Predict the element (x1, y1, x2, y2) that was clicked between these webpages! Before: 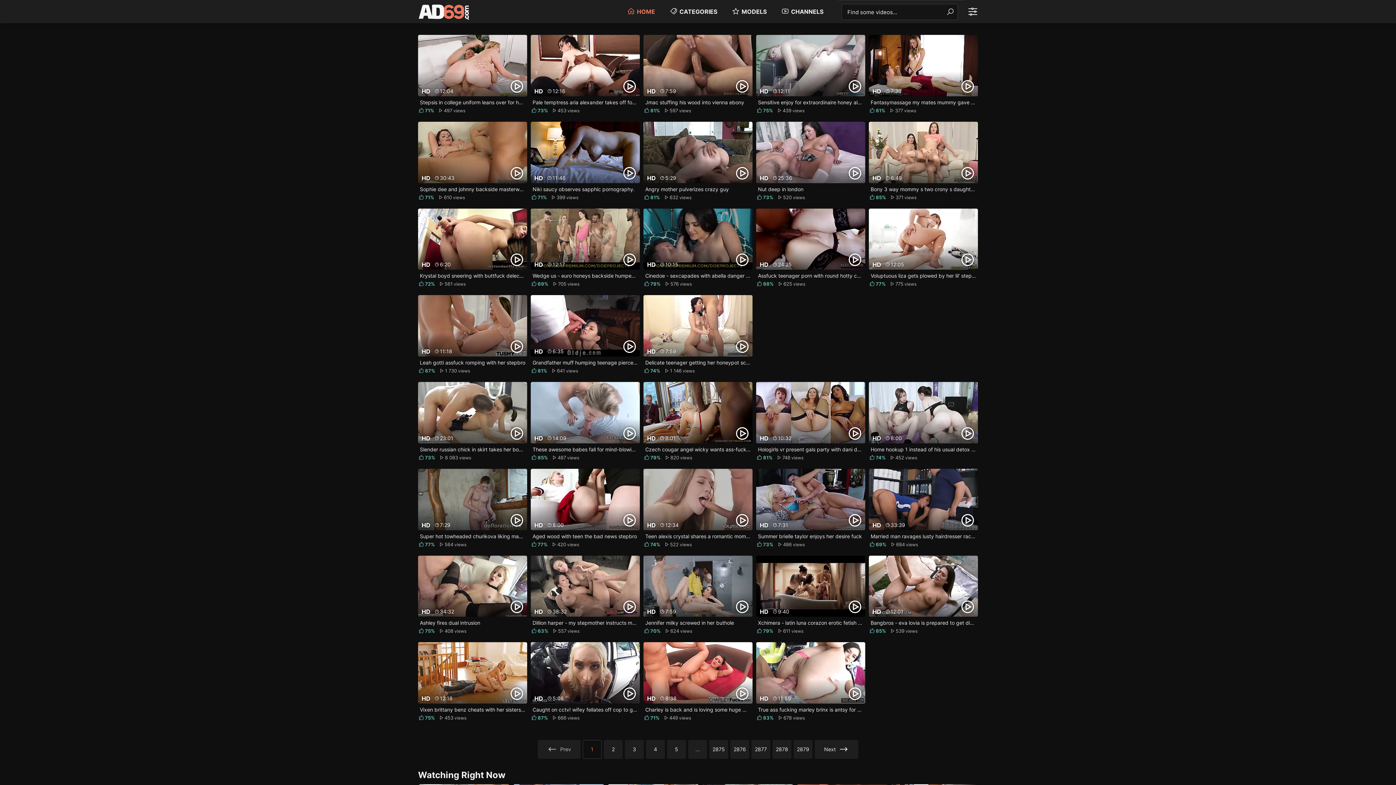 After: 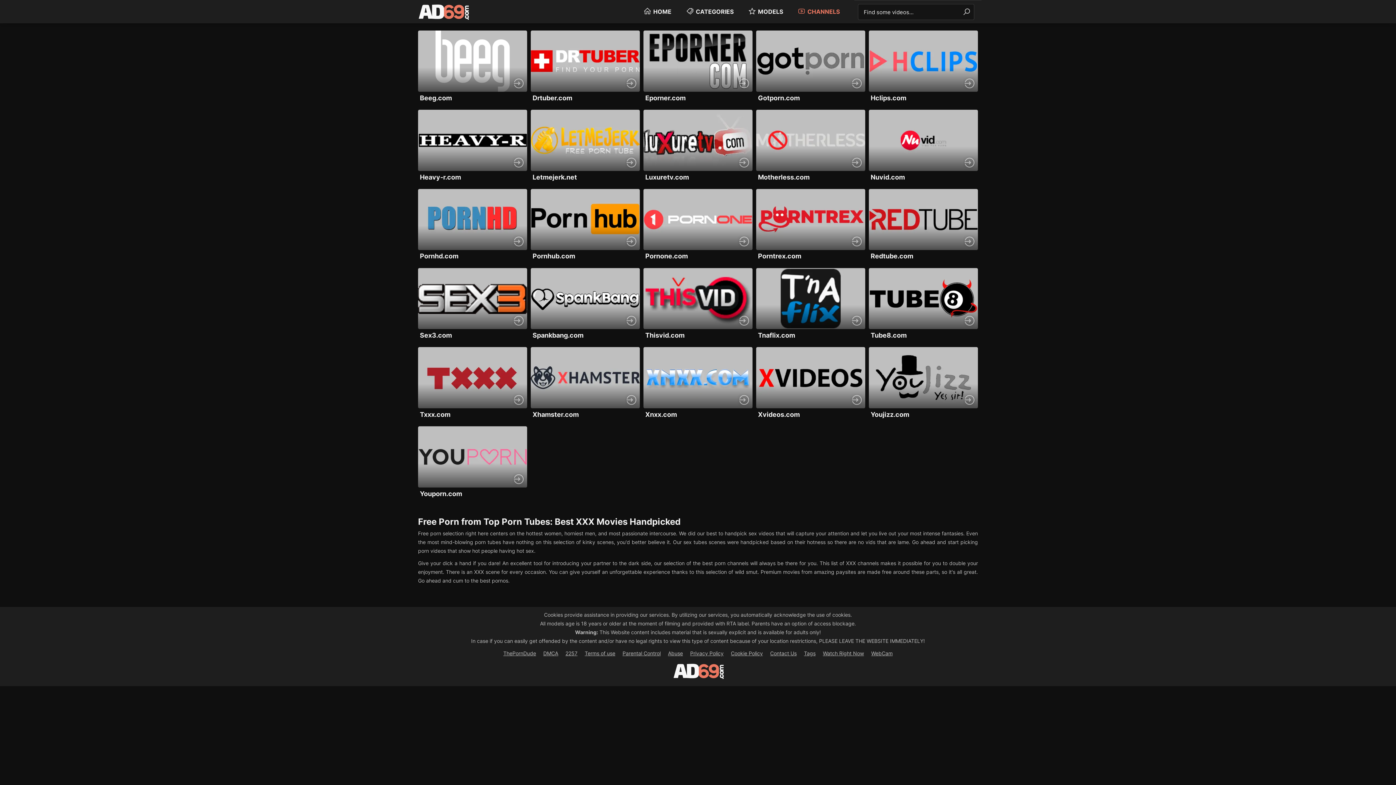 Action: label: CHANNELS bbox: (781, 5, 823, 17)